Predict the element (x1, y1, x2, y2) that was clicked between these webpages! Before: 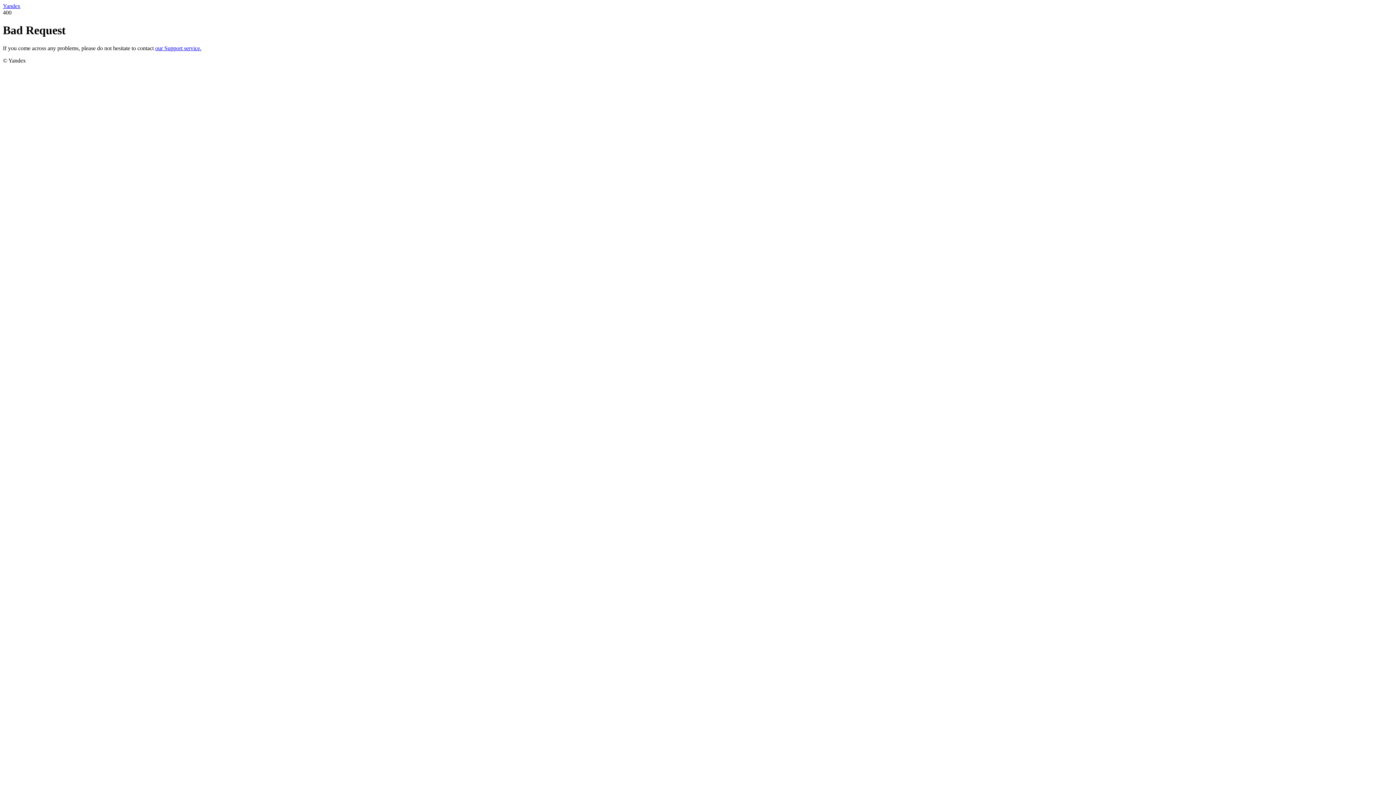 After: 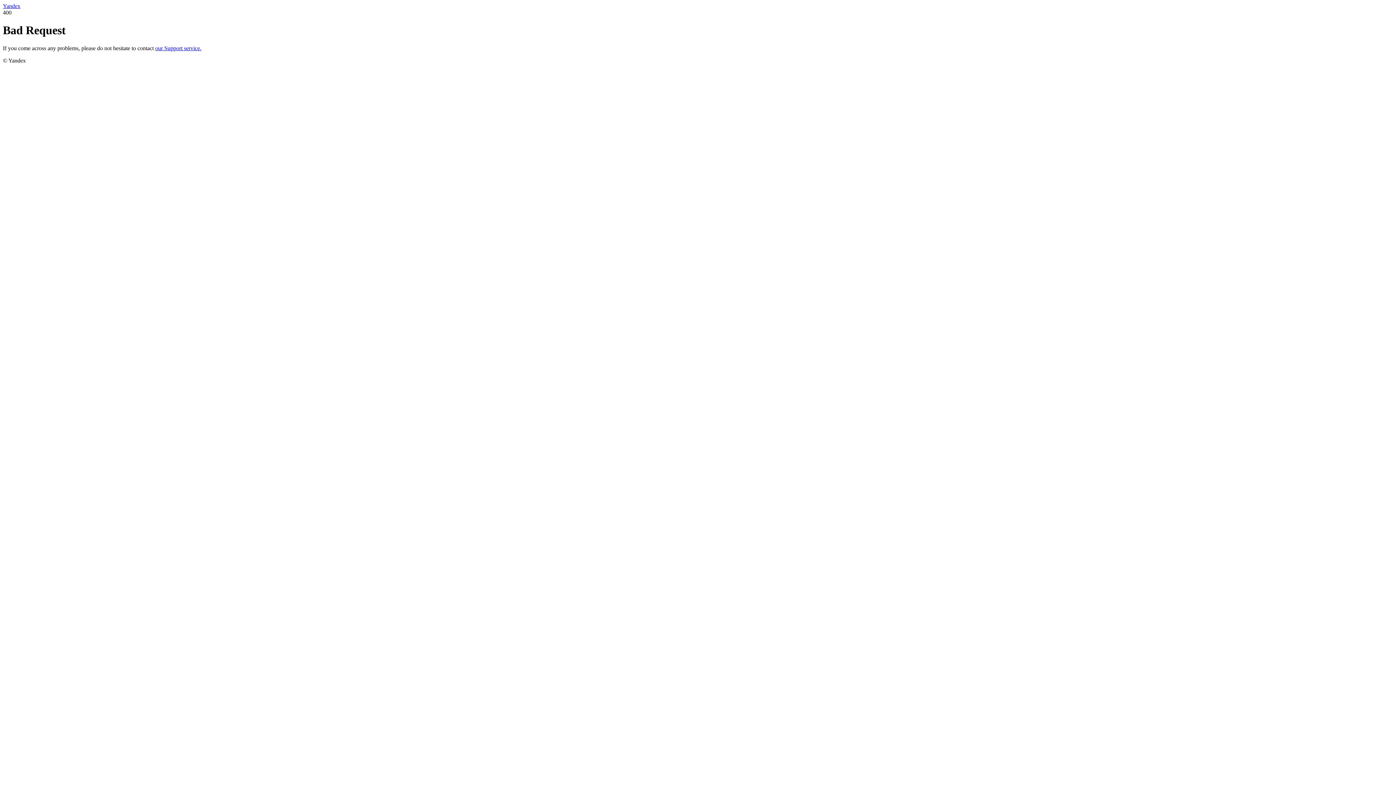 Action: label: Yandex bbox: (2, 2, 20, 9)